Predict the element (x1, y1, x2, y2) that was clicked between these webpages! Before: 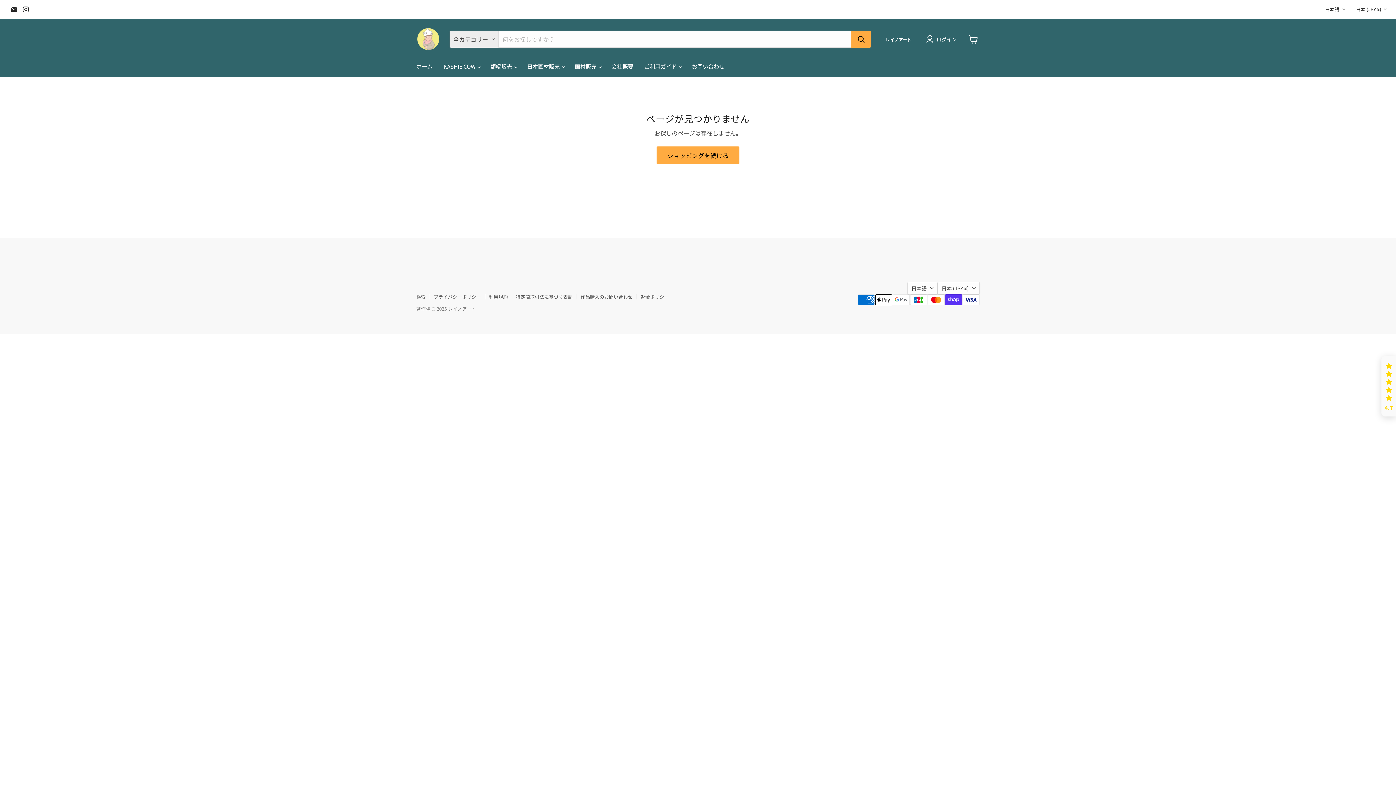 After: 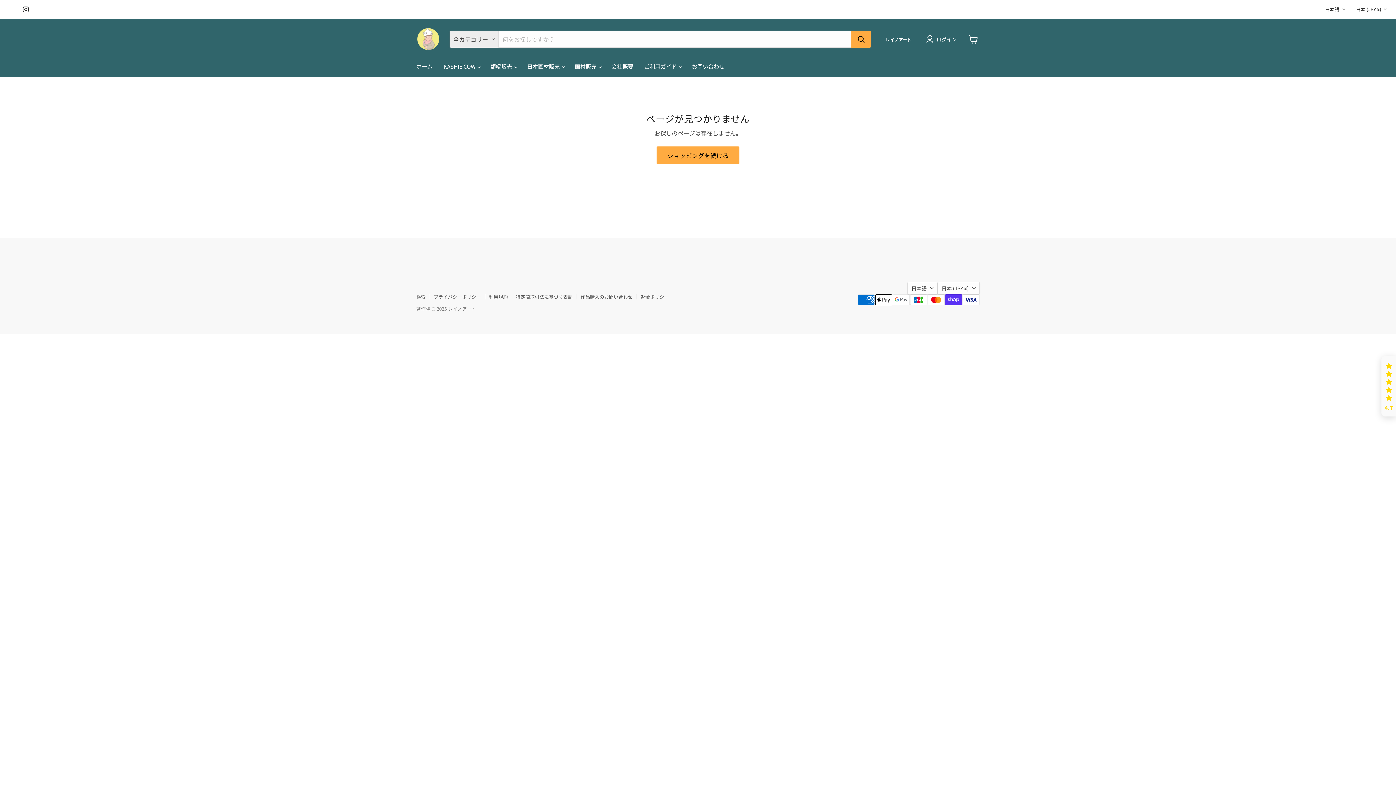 Action: label: Eメールで見つけてください bbox: (9, 4, 19, 14)